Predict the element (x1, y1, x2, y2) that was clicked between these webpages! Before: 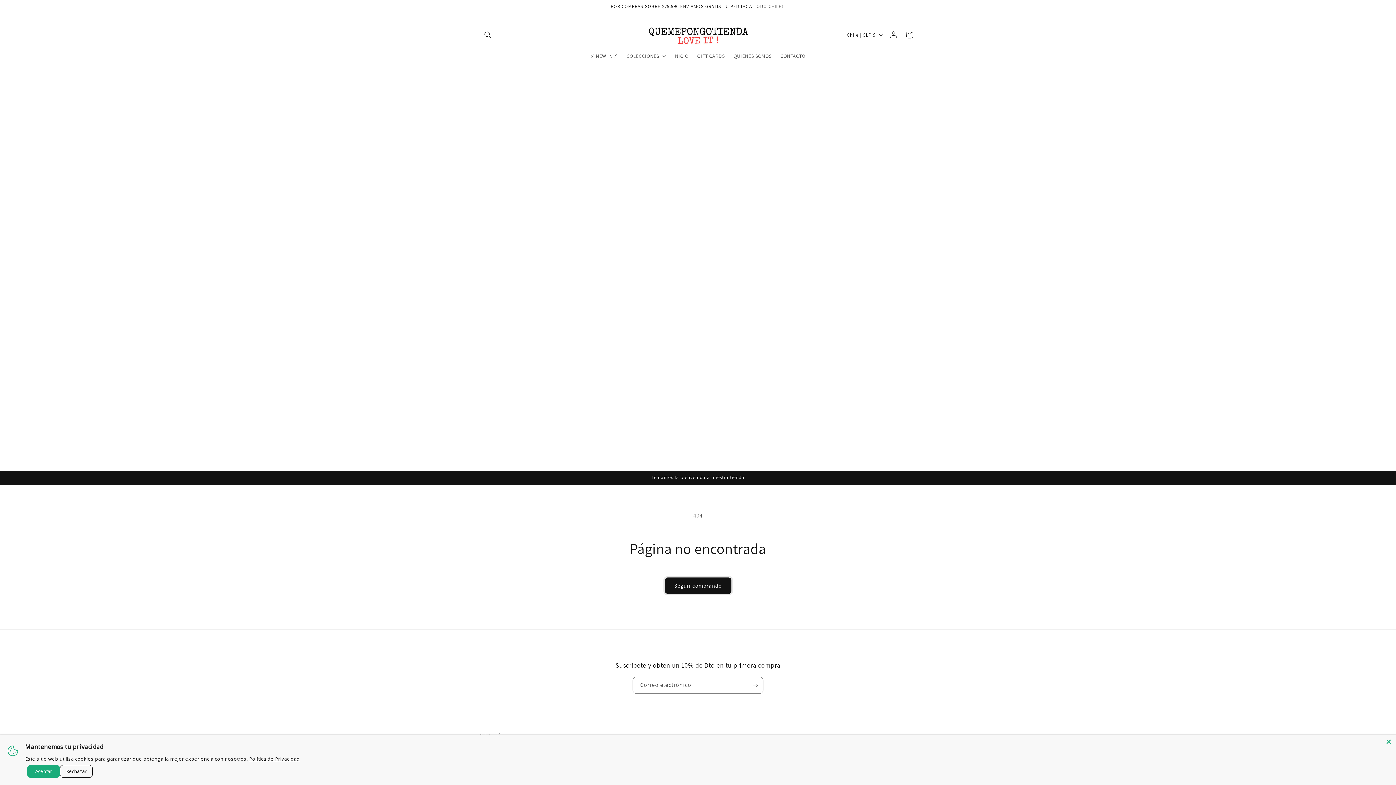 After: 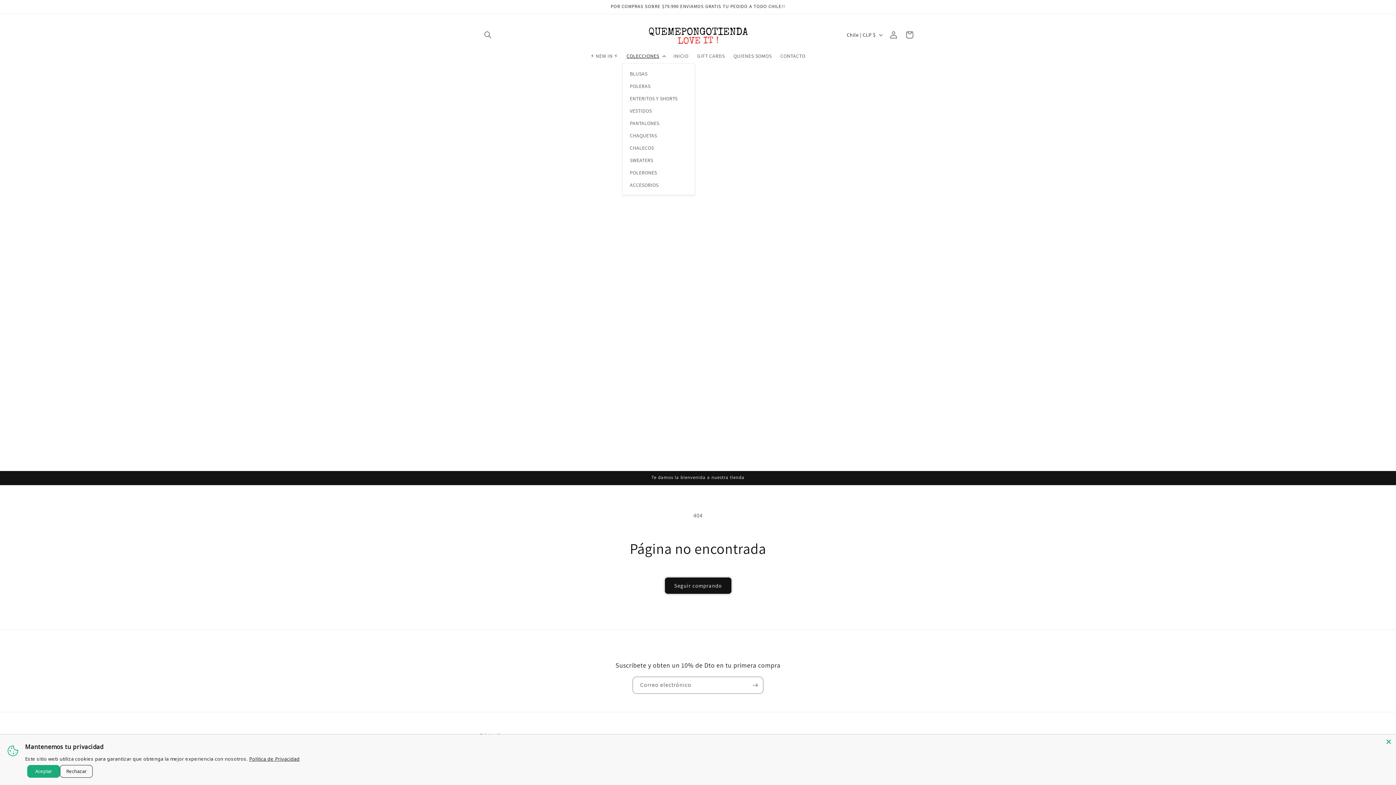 Action: label: COLECCIONES bbox: (622, 48, 669, 63)